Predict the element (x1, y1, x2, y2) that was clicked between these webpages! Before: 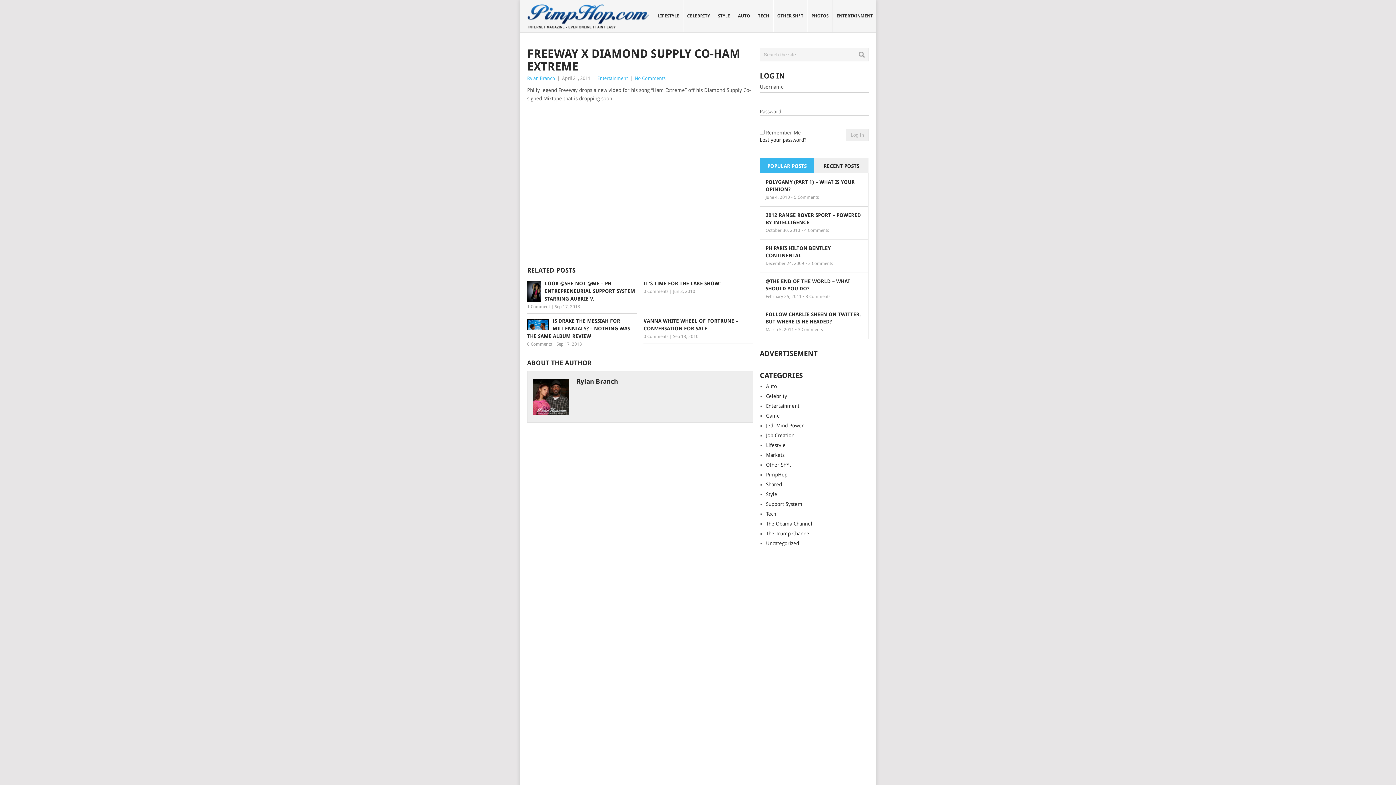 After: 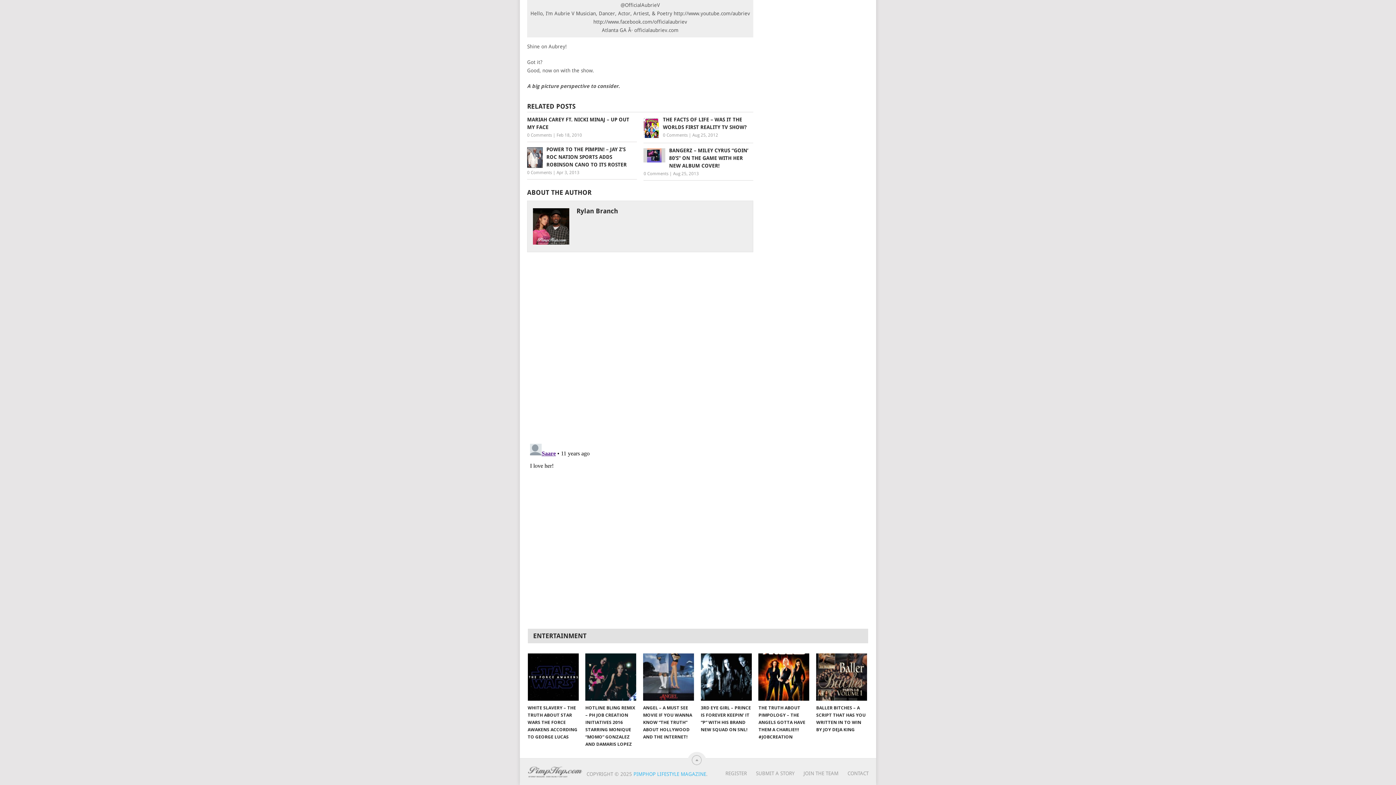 Action: bbox: (527, 304, 550, 309) label: 1 Comment